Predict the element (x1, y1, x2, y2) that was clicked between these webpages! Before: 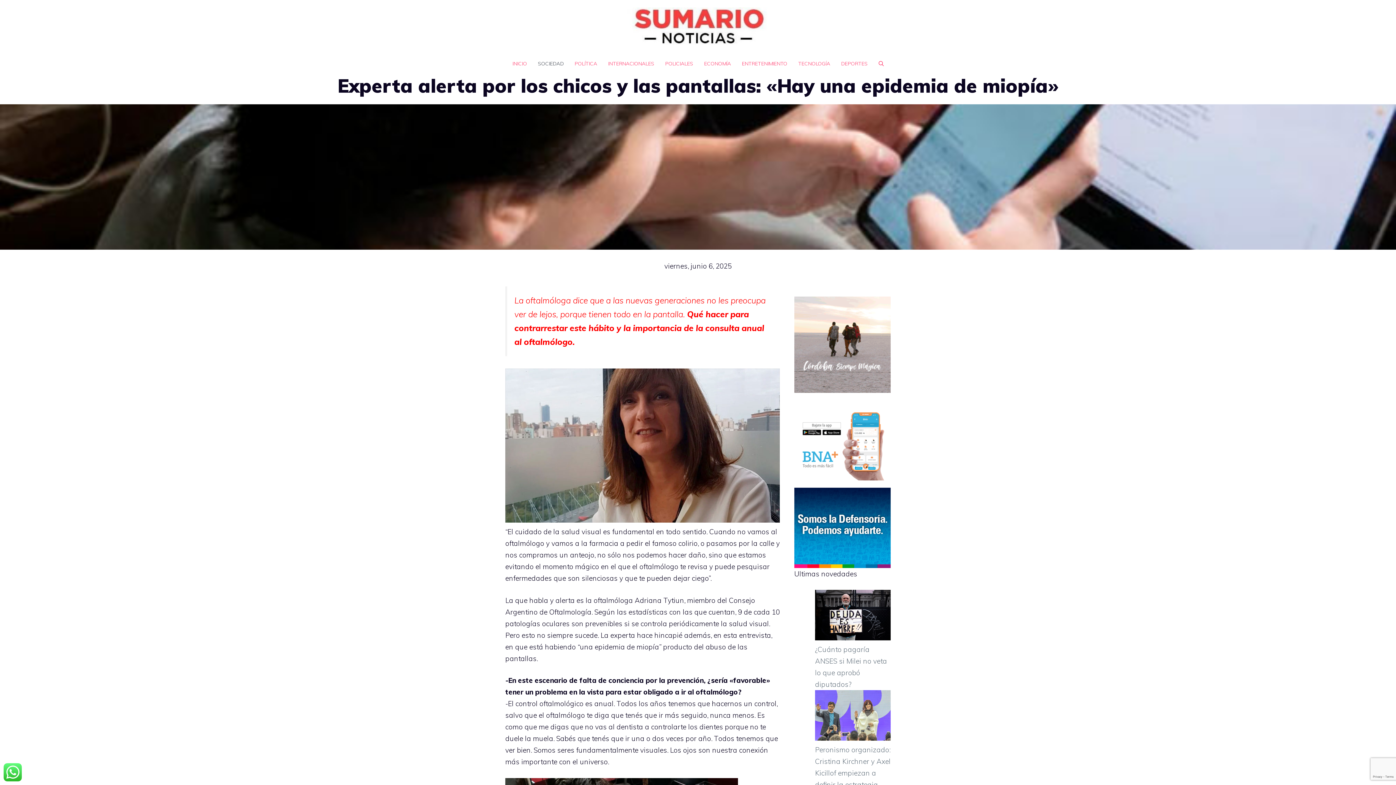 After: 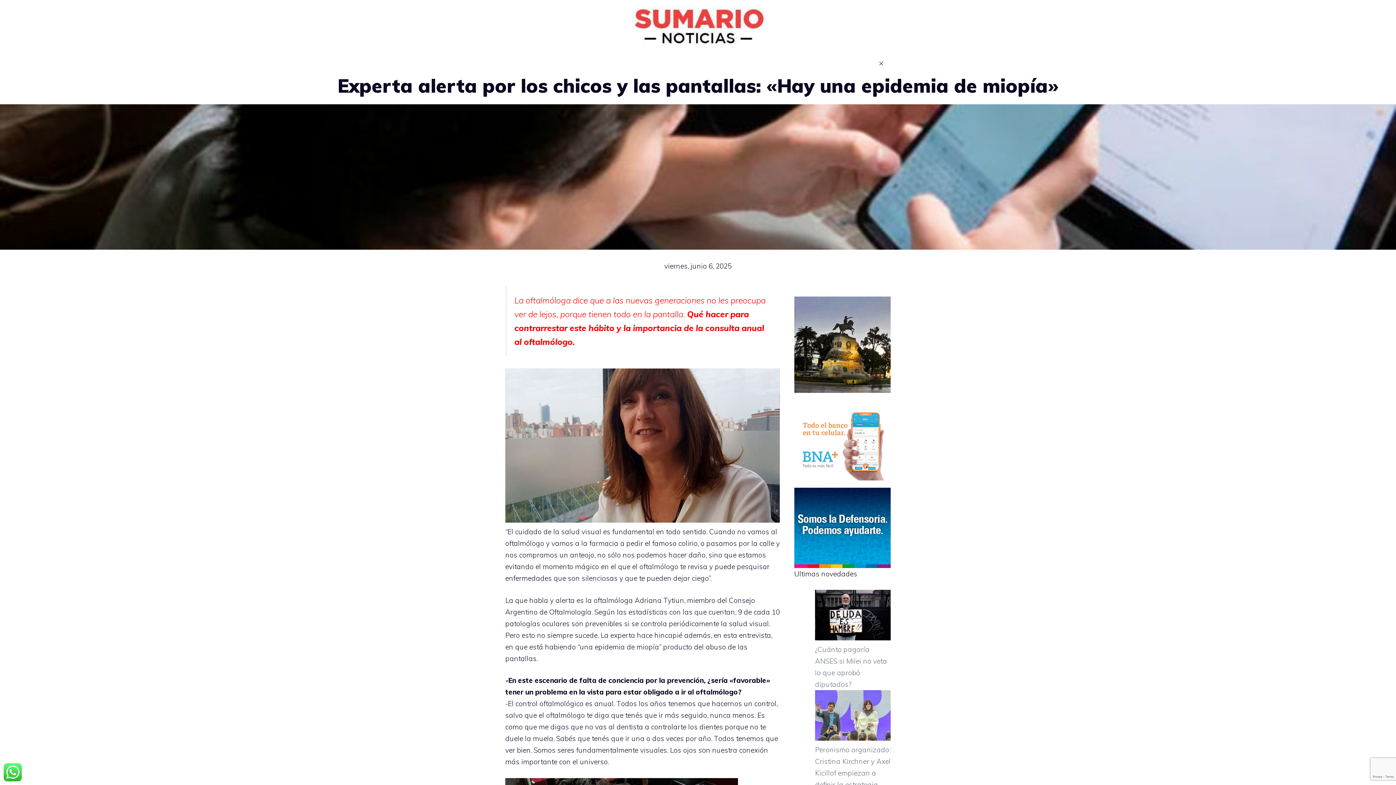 Action: label: Abrir la barra de búsqueda bbox: (873, 52, 889, 74)